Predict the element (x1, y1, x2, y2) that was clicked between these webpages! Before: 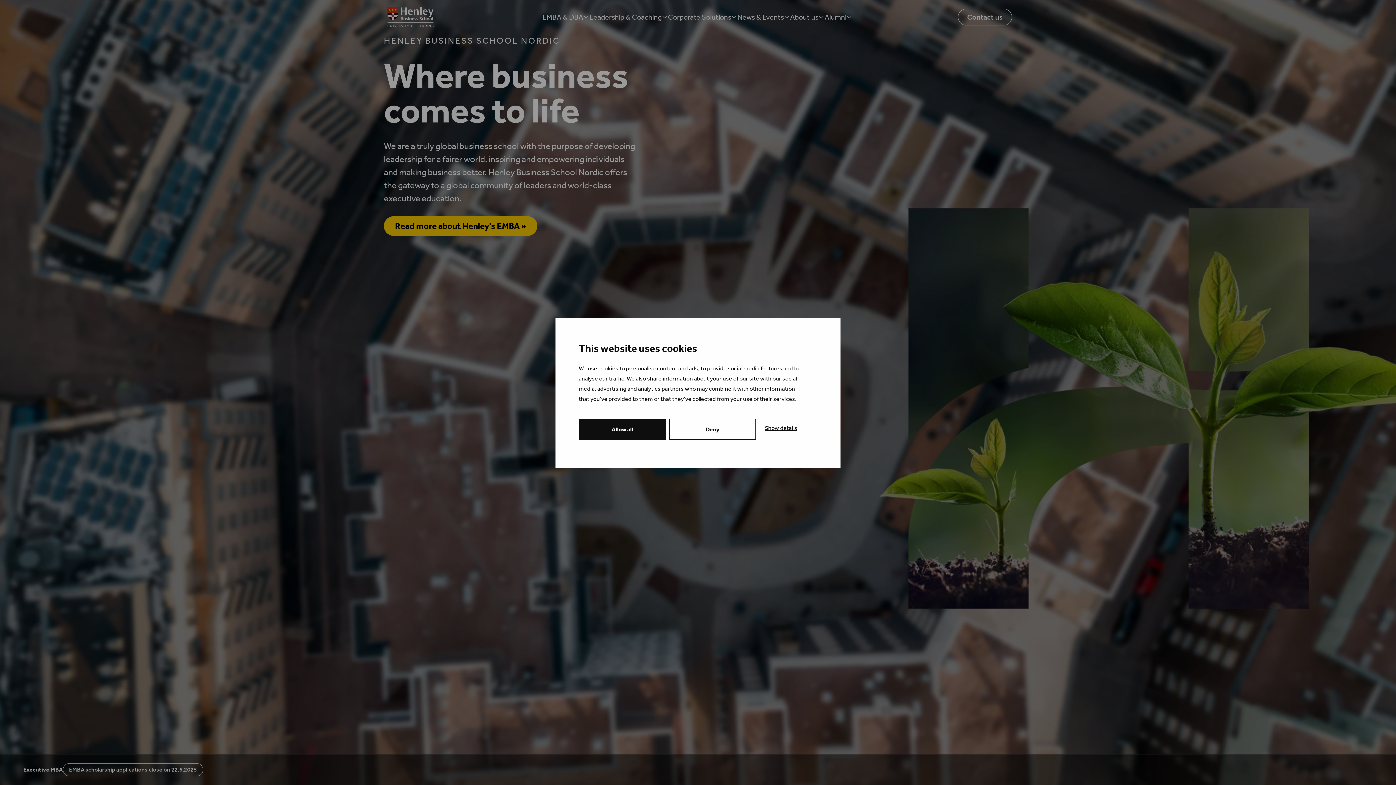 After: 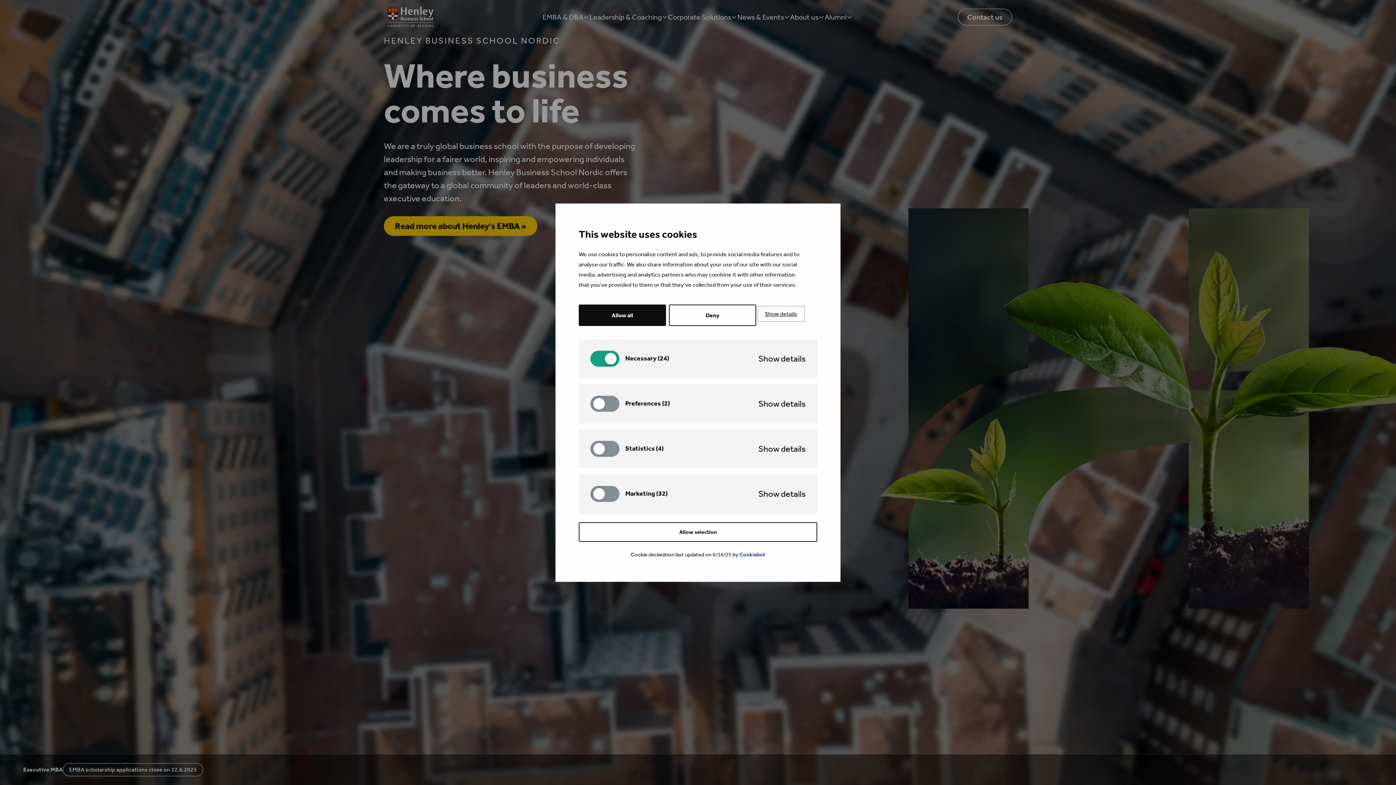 Action: bbox: (759, 421, 803, 434) label: Show details